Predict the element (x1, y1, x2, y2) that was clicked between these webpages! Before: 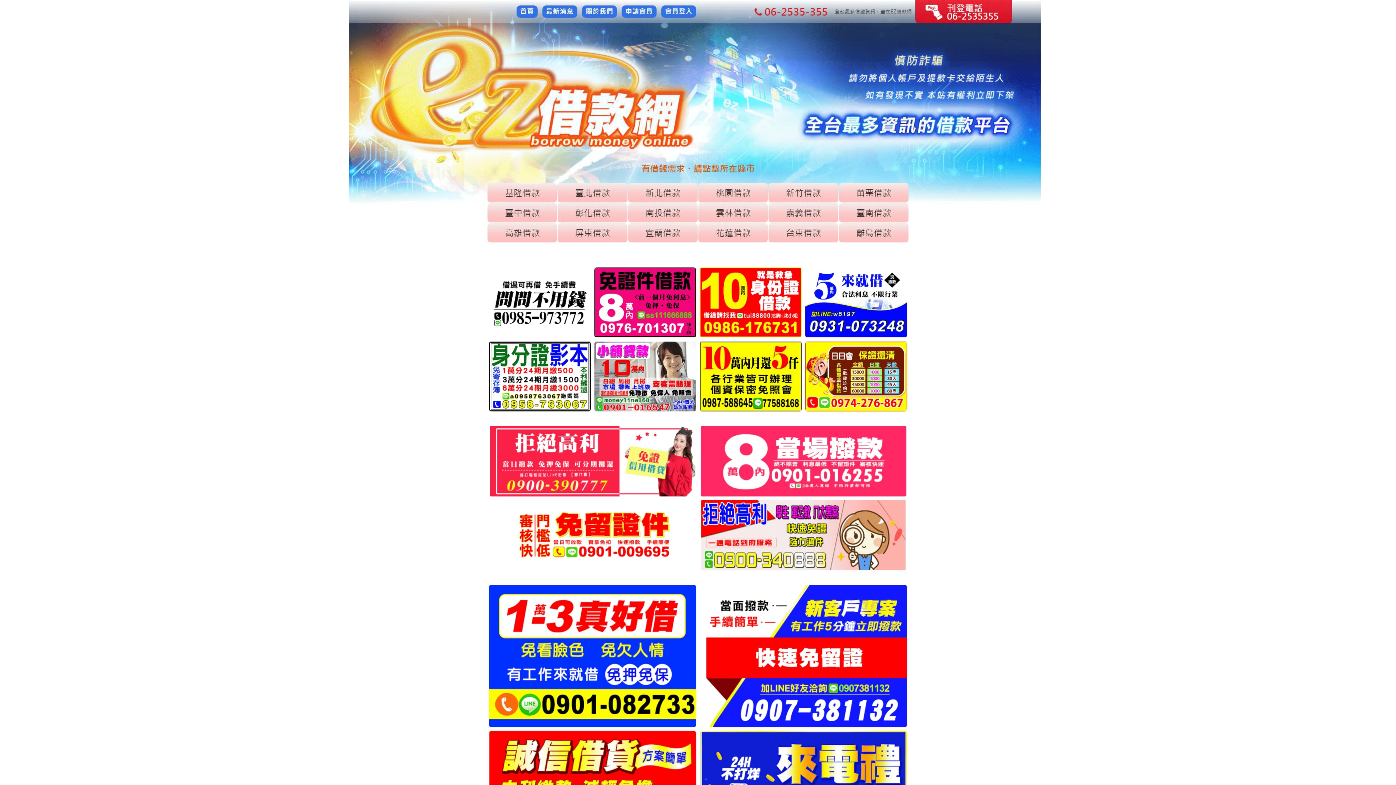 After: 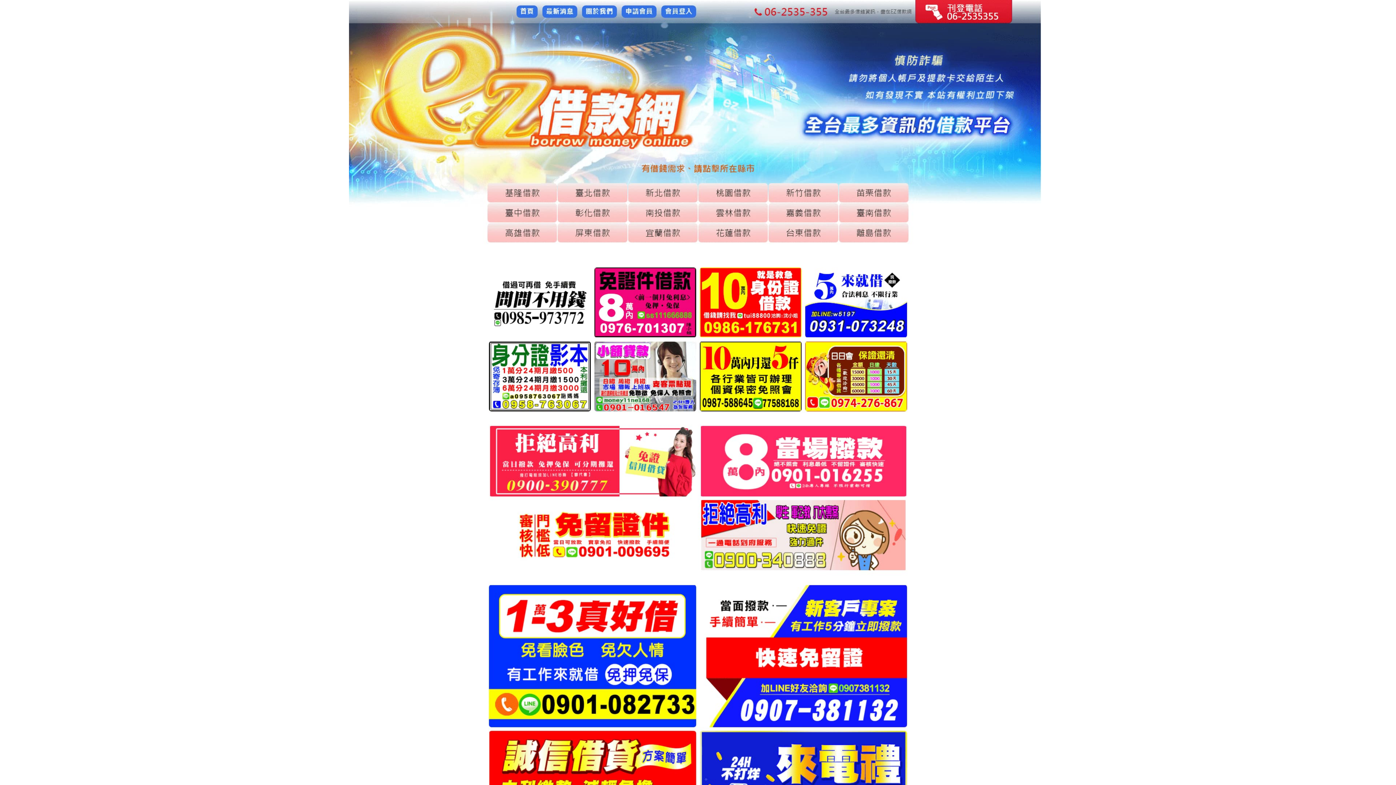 Action: bbox: (349, 644, 1047, 650)